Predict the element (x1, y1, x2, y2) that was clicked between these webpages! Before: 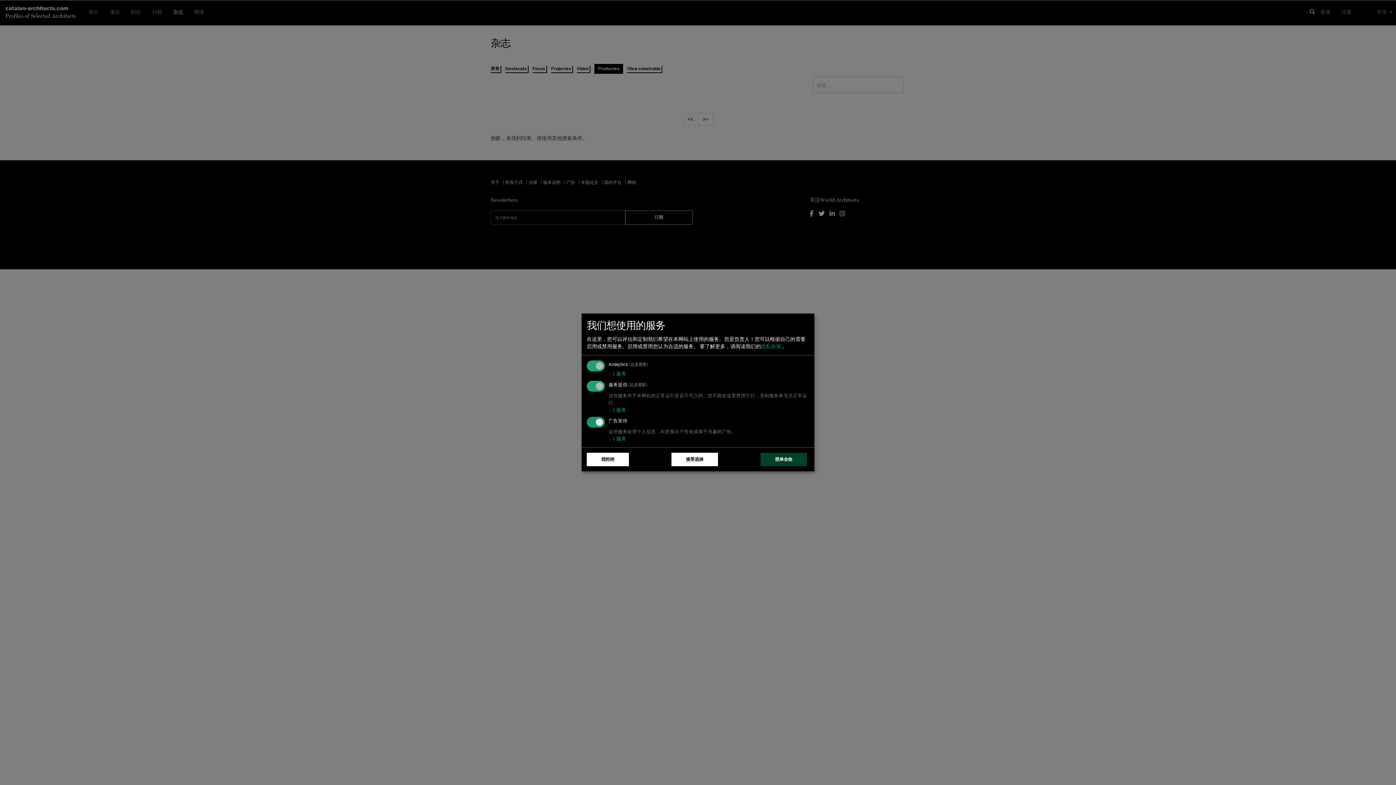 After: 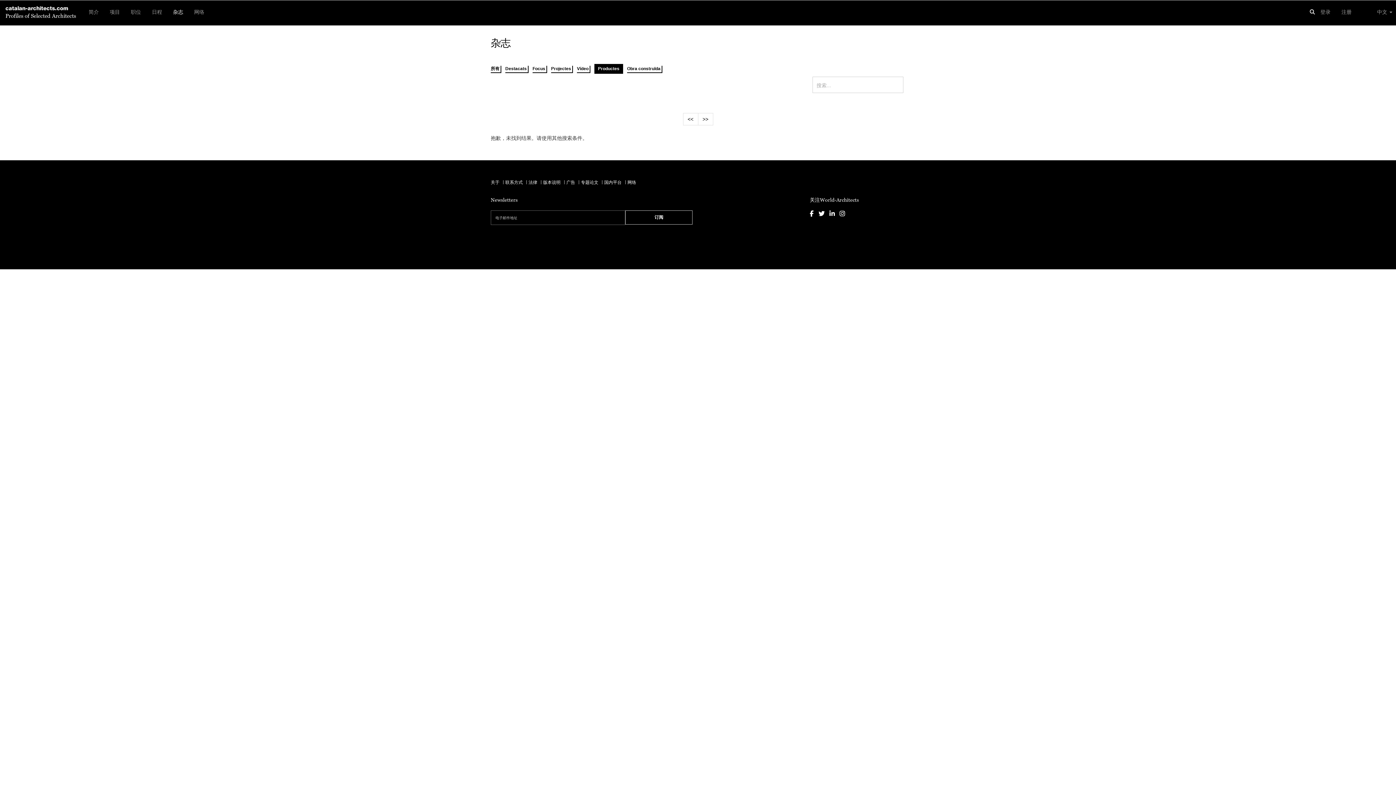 Action: label: 接受选择 bbox: (671, 453, 718, 466)